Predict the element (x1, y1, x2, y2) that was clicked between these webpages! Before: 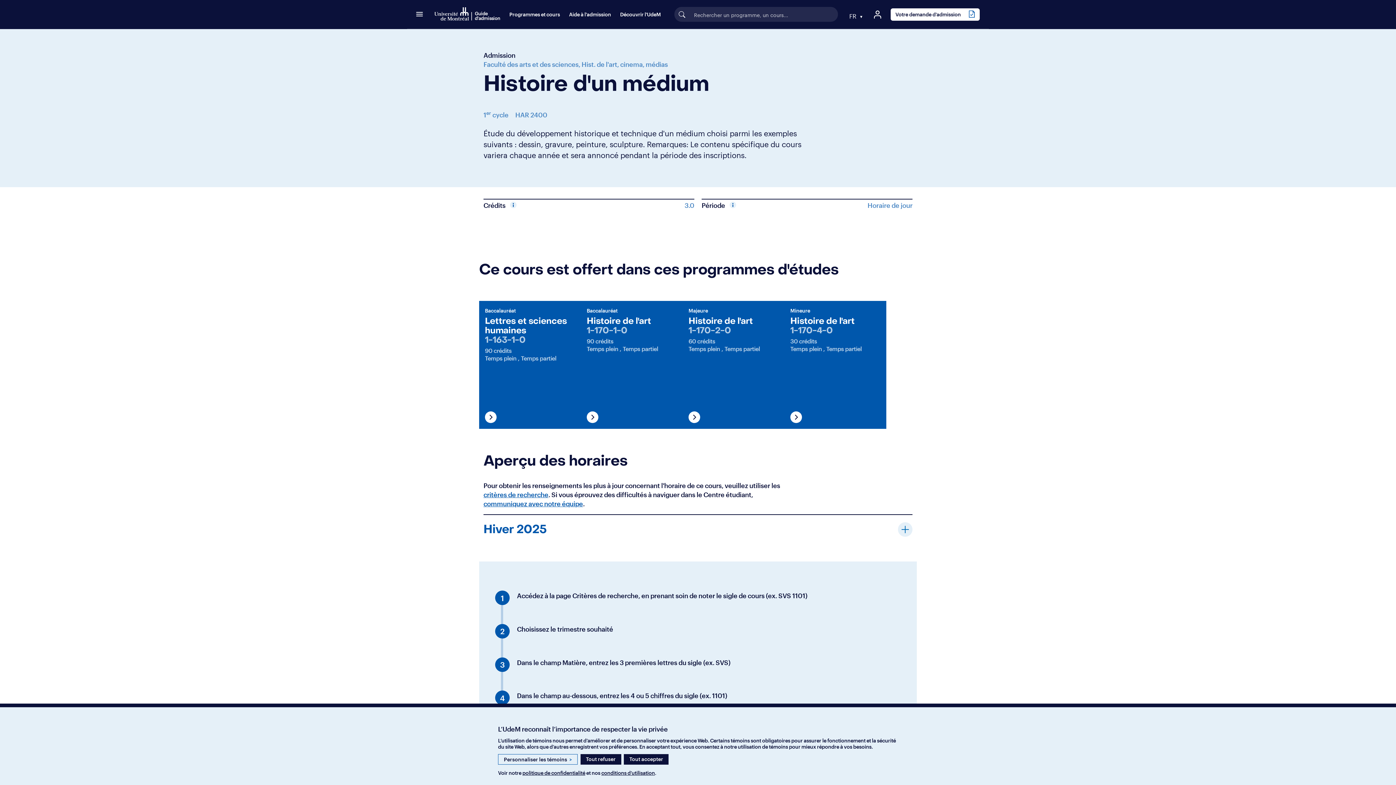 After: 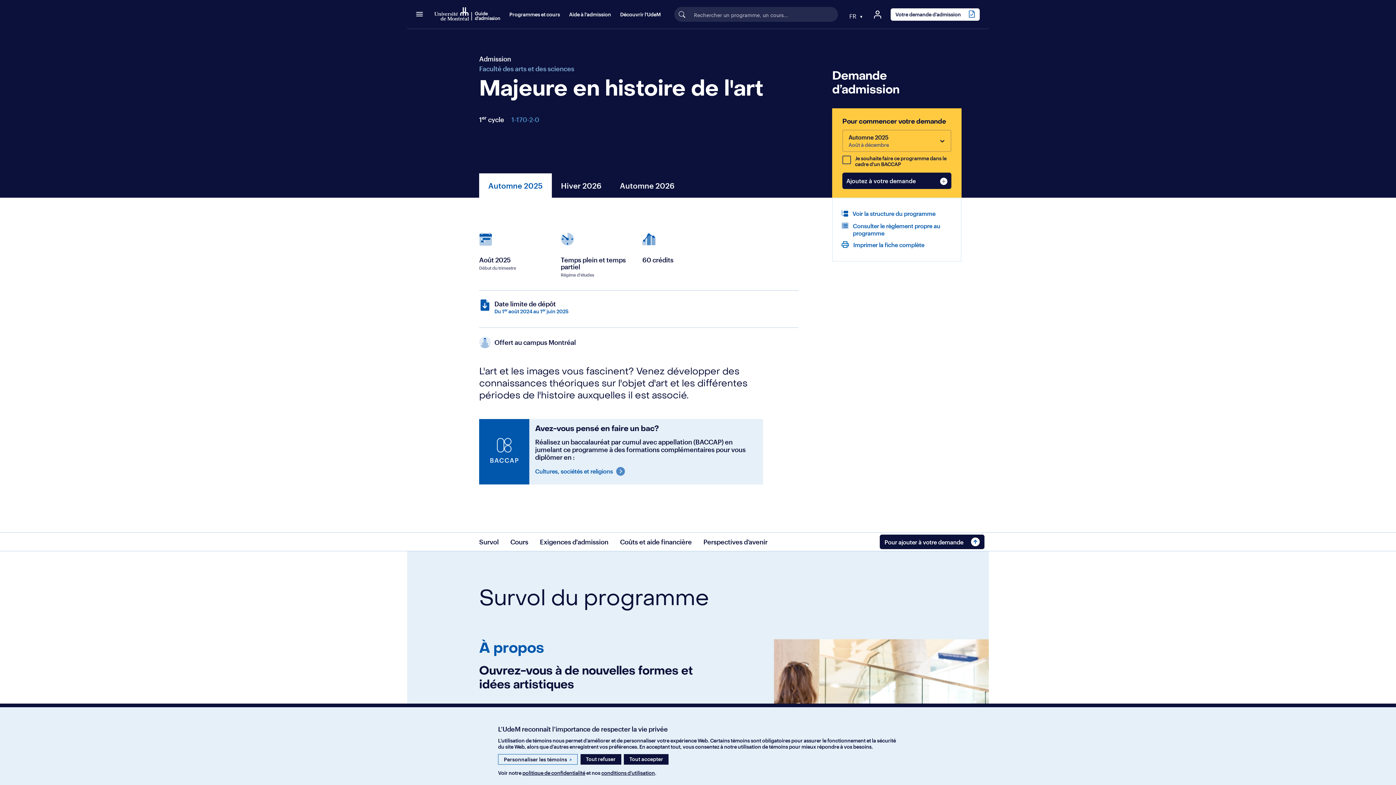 Action: label: Majeure
Histoire de l'art
1-170-2-0
60 crédits
Temps plein , Temps partiel bbox: (682, 301, 784, 429)